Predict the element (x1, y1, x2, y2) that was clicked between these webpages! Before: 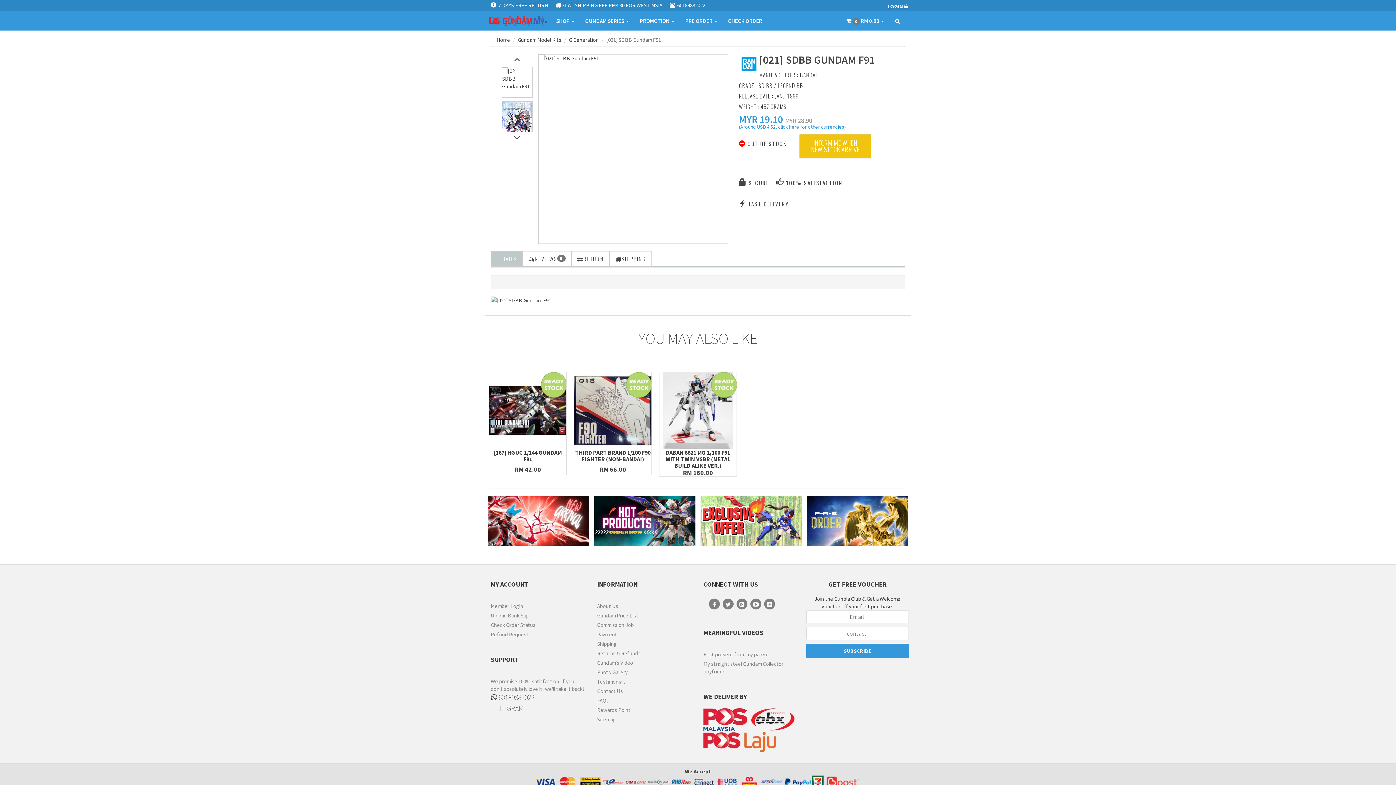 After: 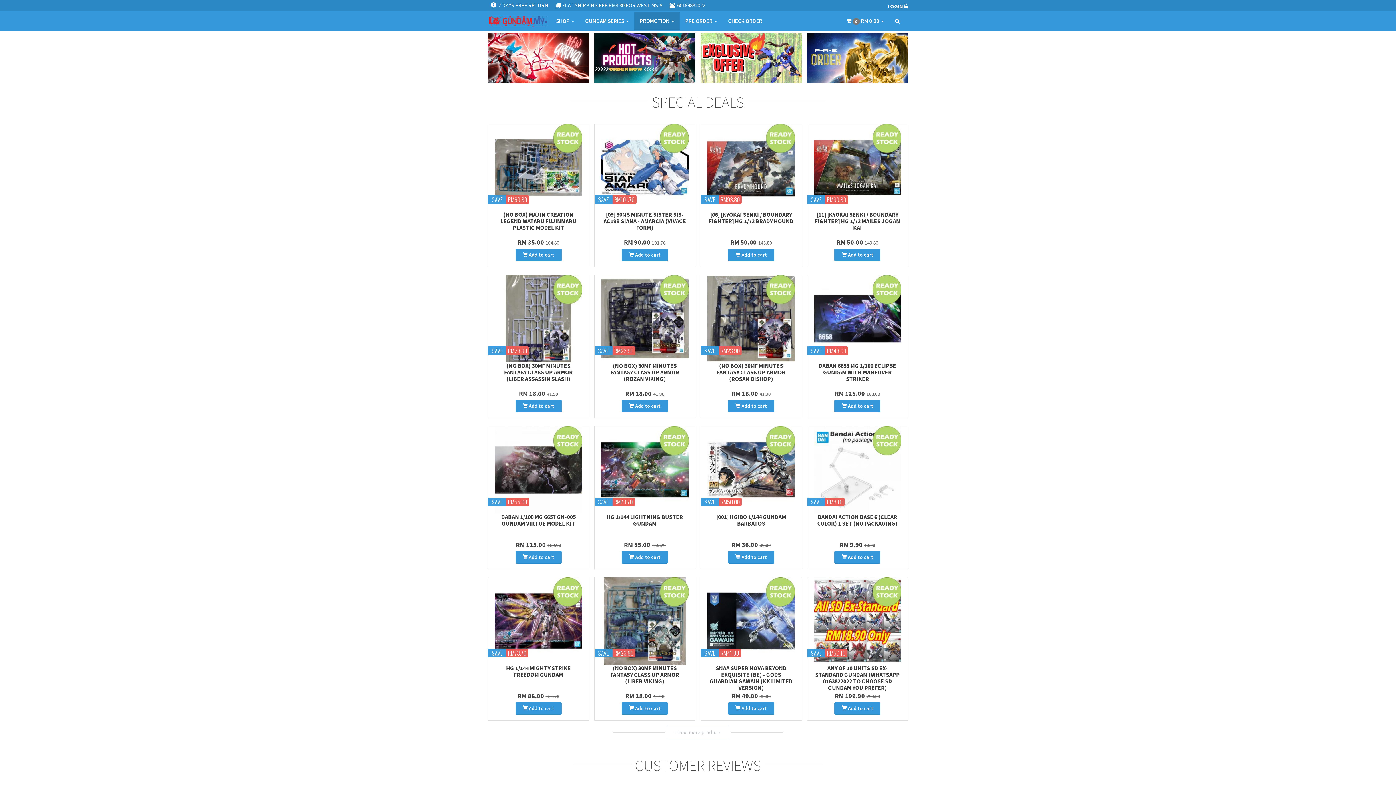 Action: bbox: (700, 496, 802, 546)